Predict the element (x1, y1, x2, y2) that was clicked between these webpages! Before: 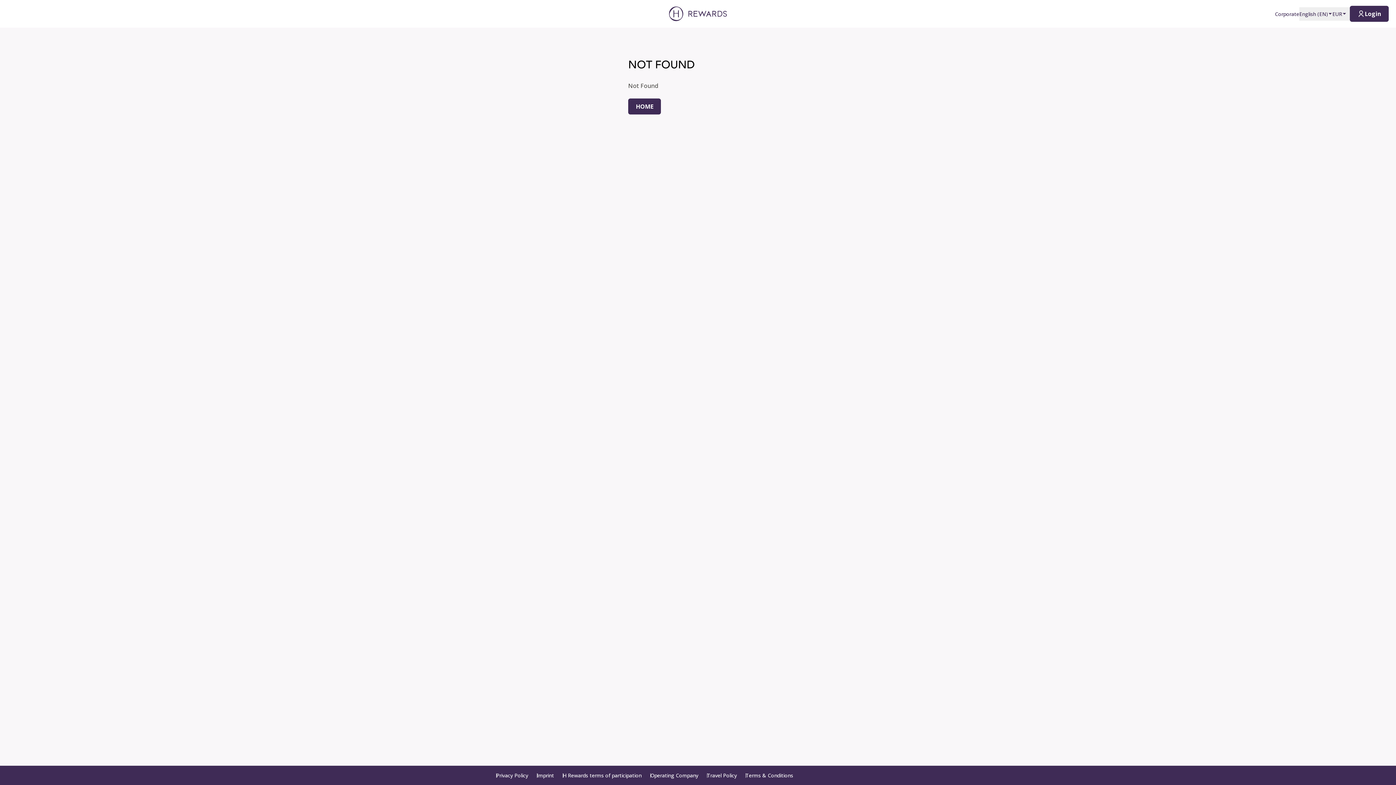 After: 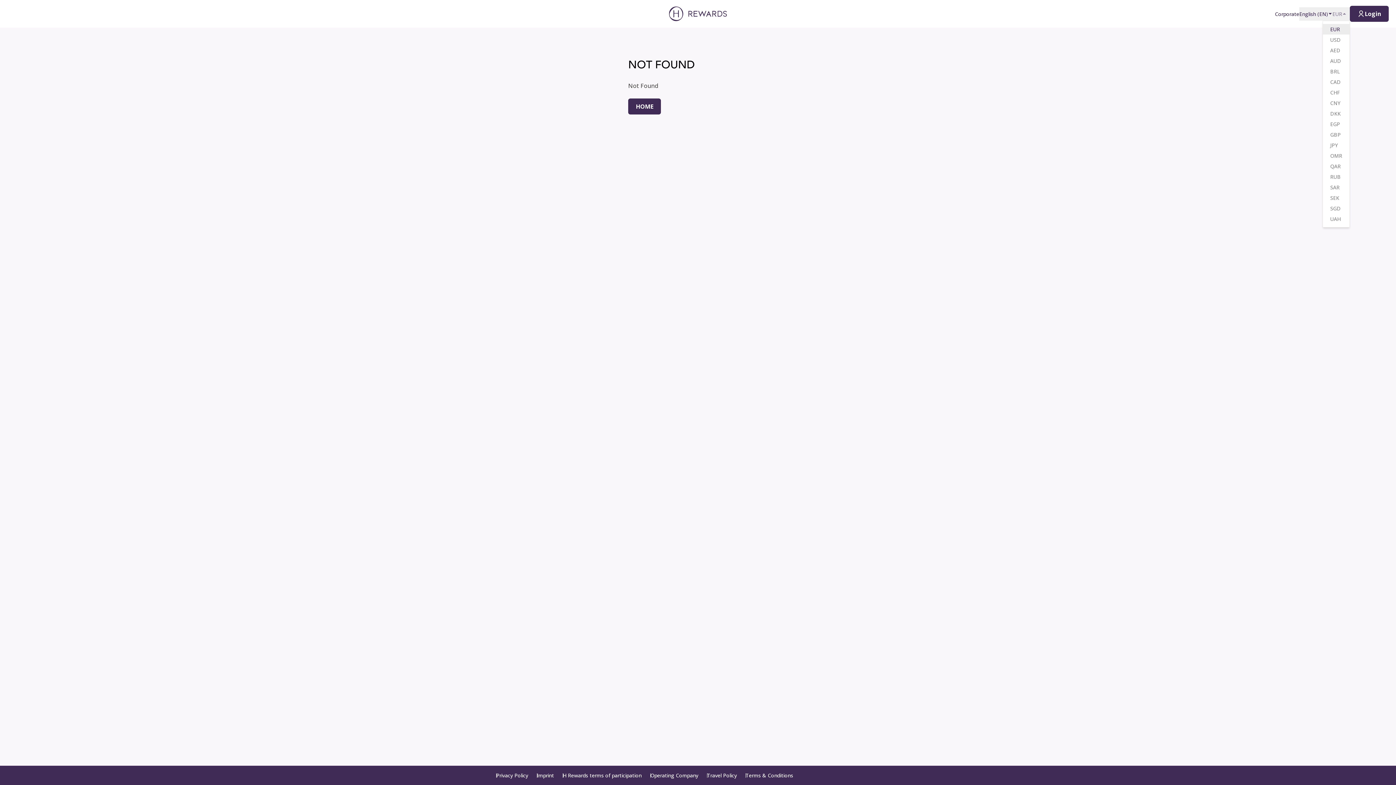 Action: label: EUR bbox: (1332, 7, 1350, 20)